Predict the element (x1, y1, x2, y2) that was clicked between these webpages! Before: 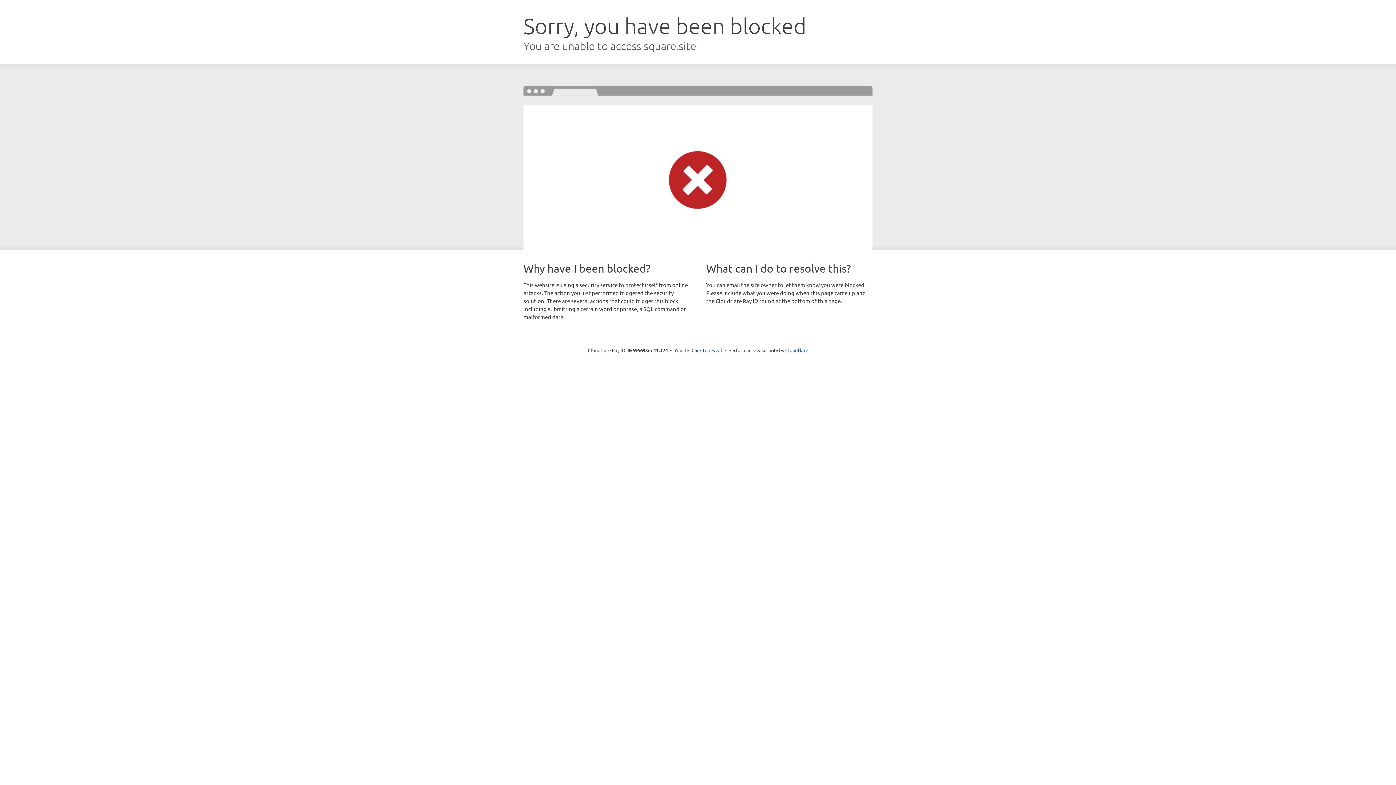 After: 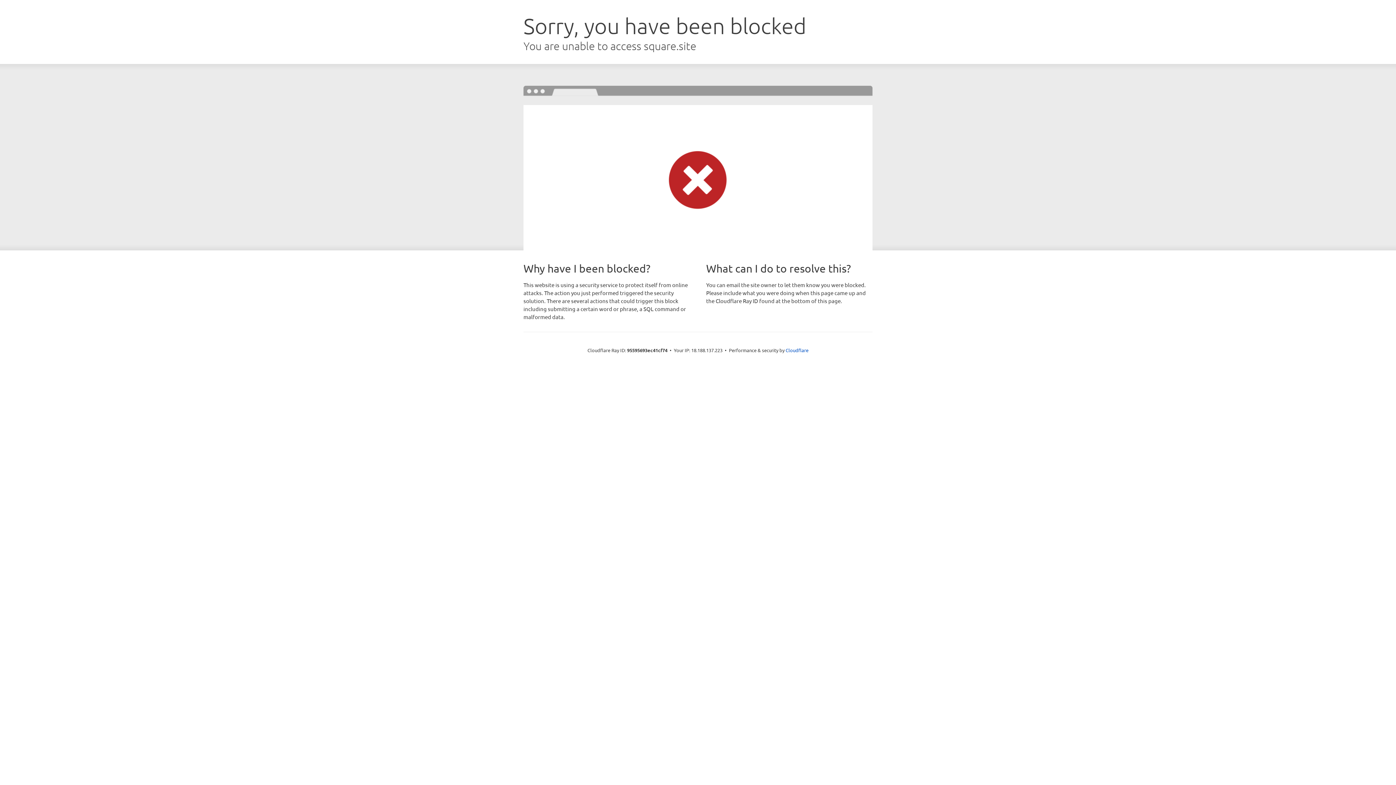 Action: bbox: (691, 346, 722, 353) label: Click to reveal